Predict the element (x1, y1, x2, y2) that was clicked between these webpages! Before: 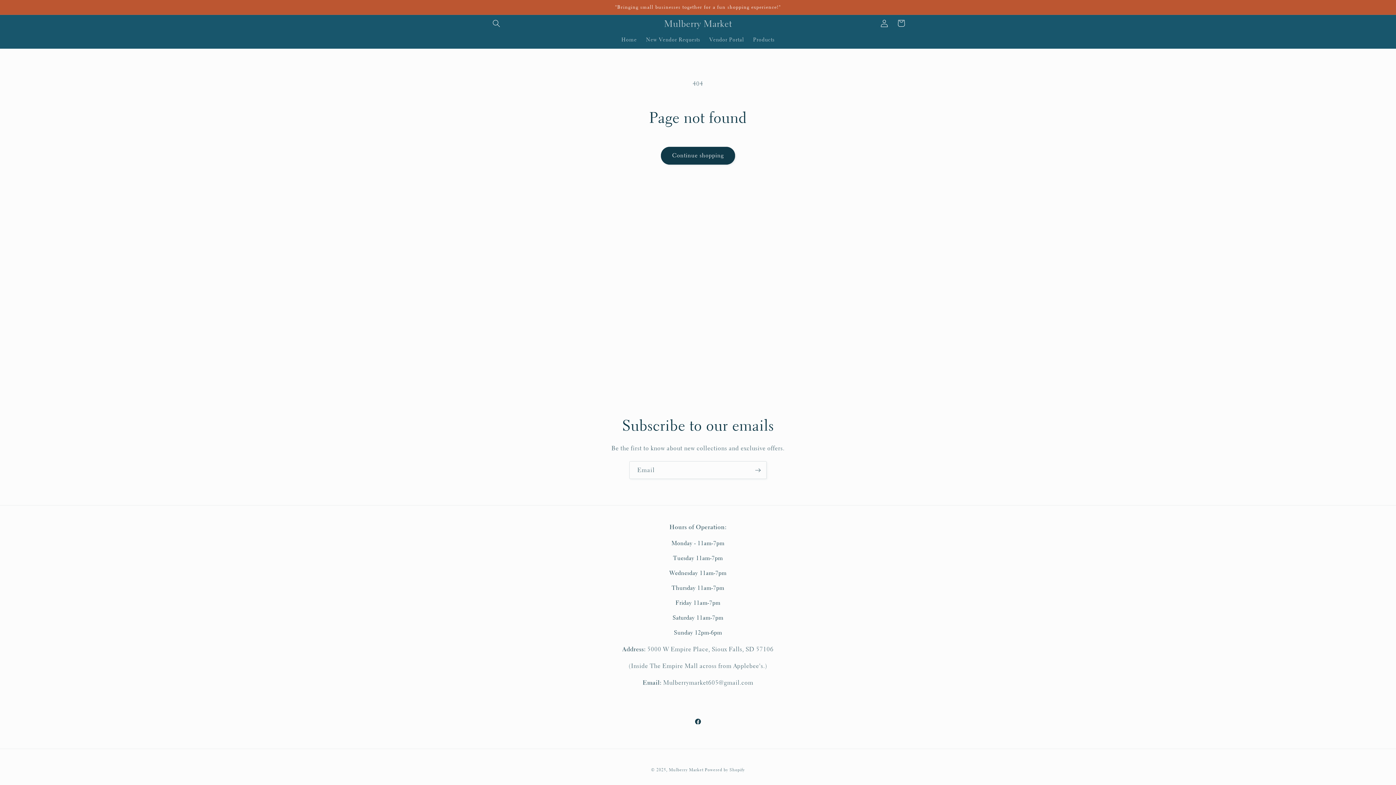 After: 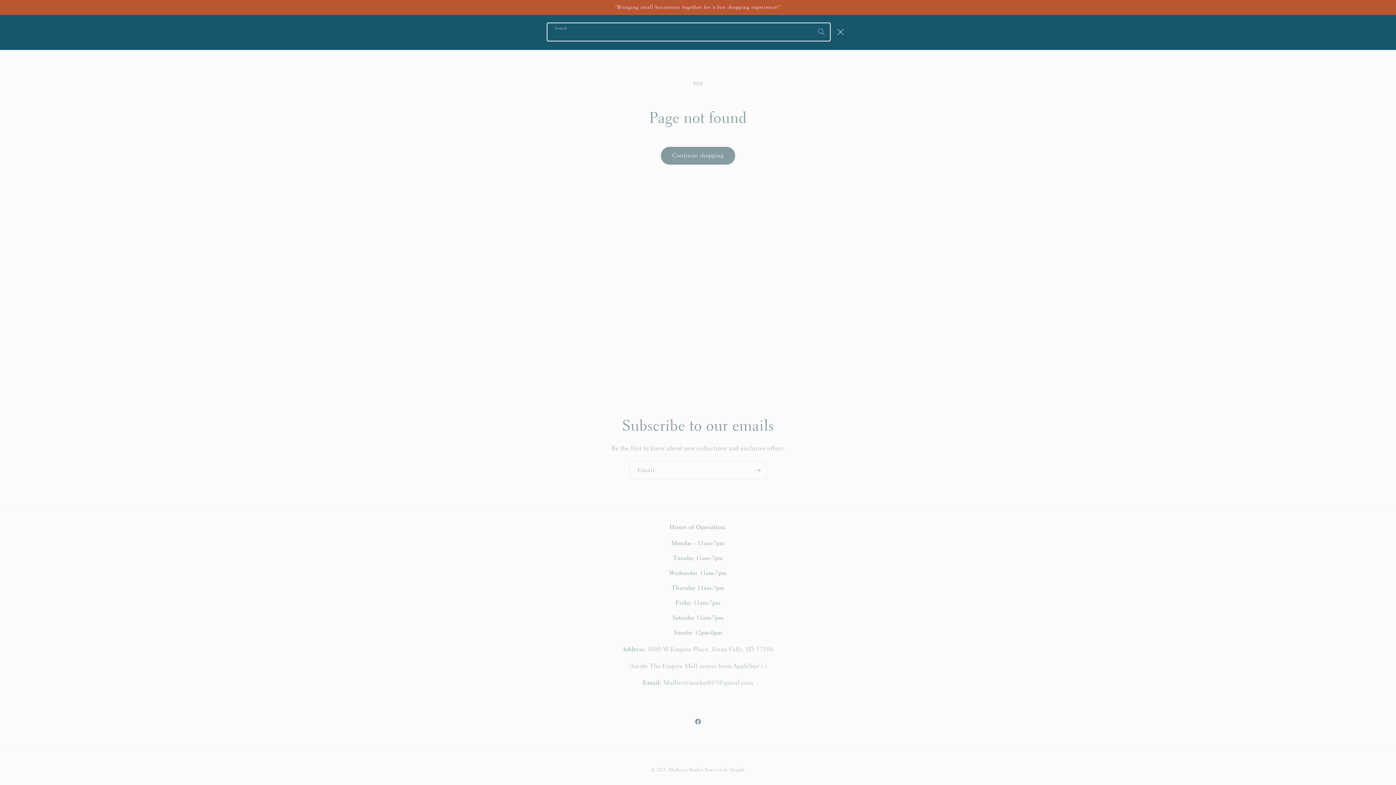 Action: bbox: (488, 14, 504, 31) label: Search